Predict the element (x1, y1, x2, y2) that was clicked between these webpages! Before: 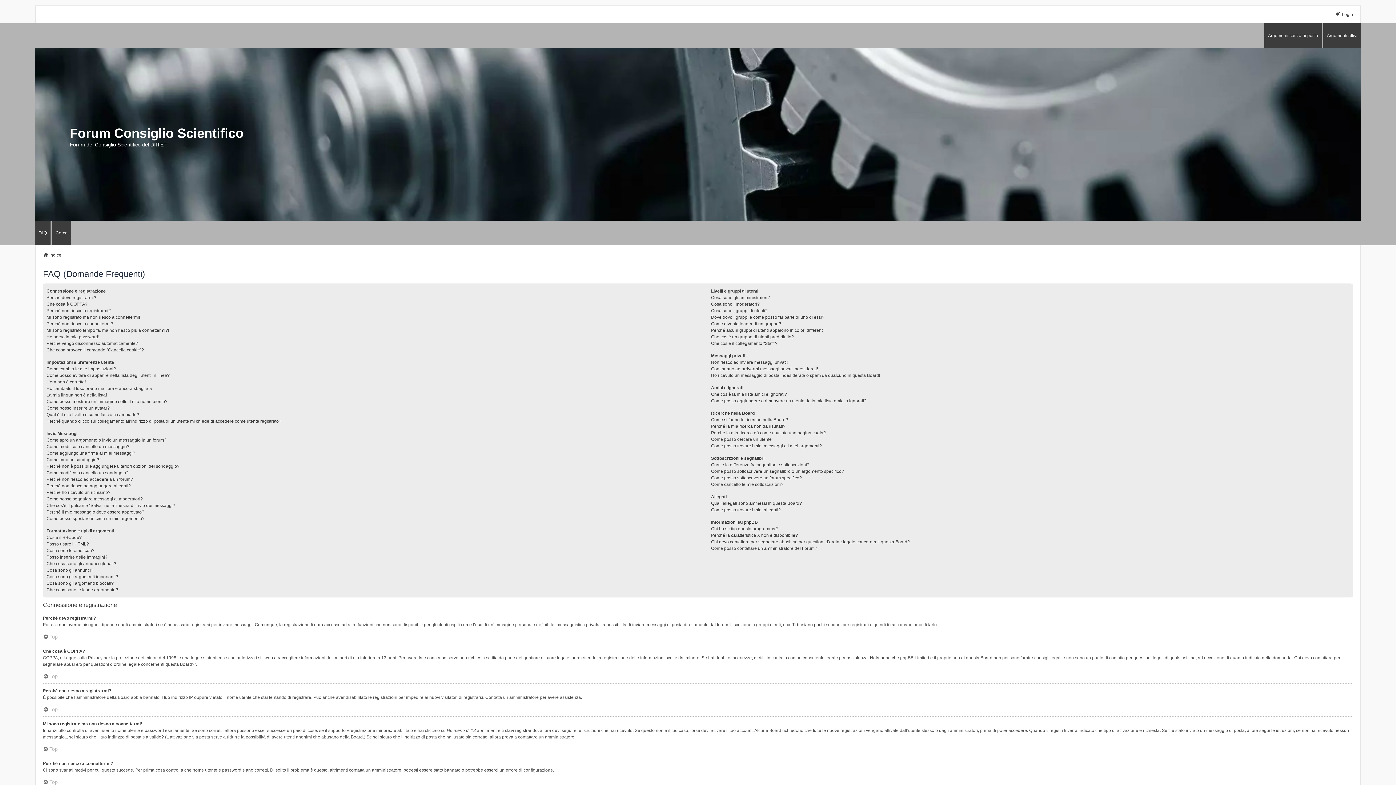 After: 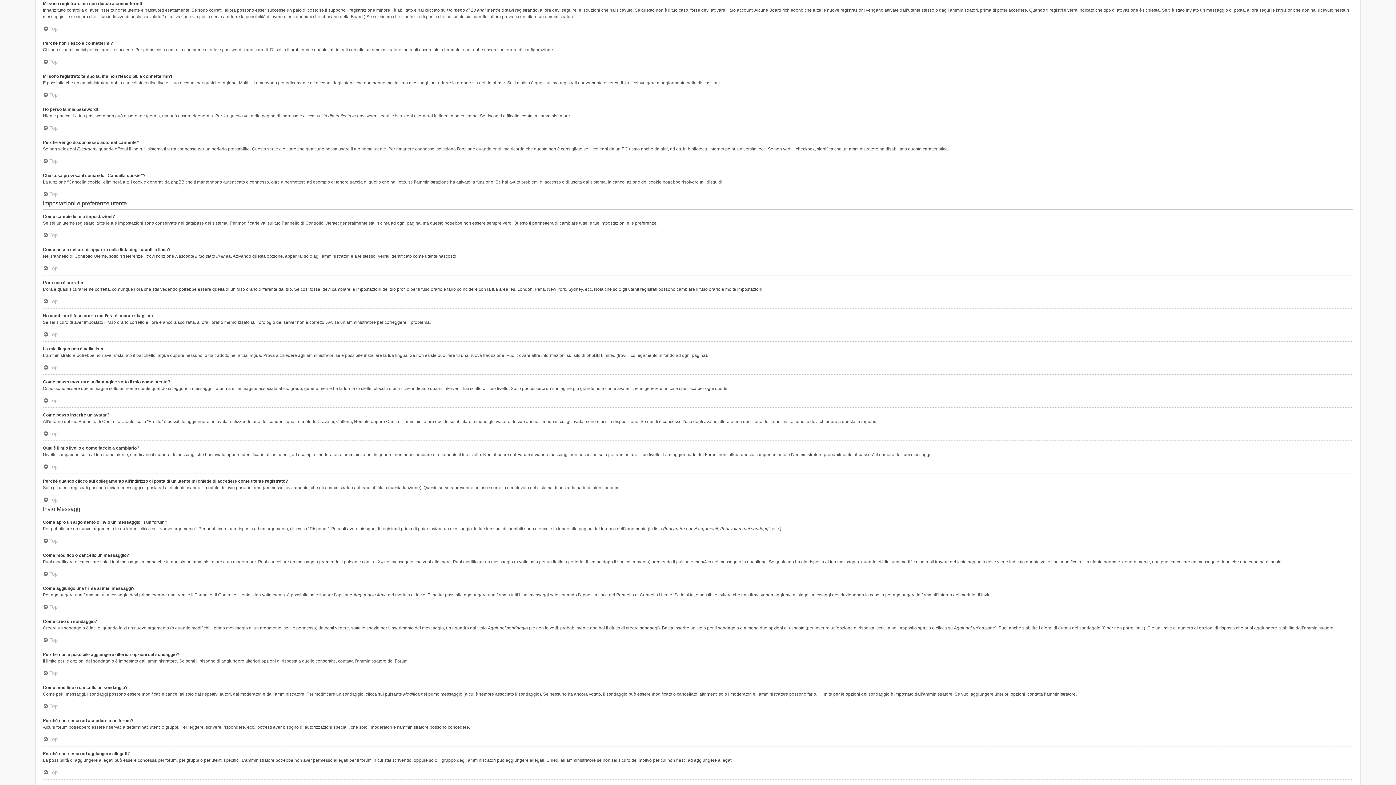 Action: bbox: (46, 314, 140, 320) label: Mi sono registrato ma non riesco a connettermi!